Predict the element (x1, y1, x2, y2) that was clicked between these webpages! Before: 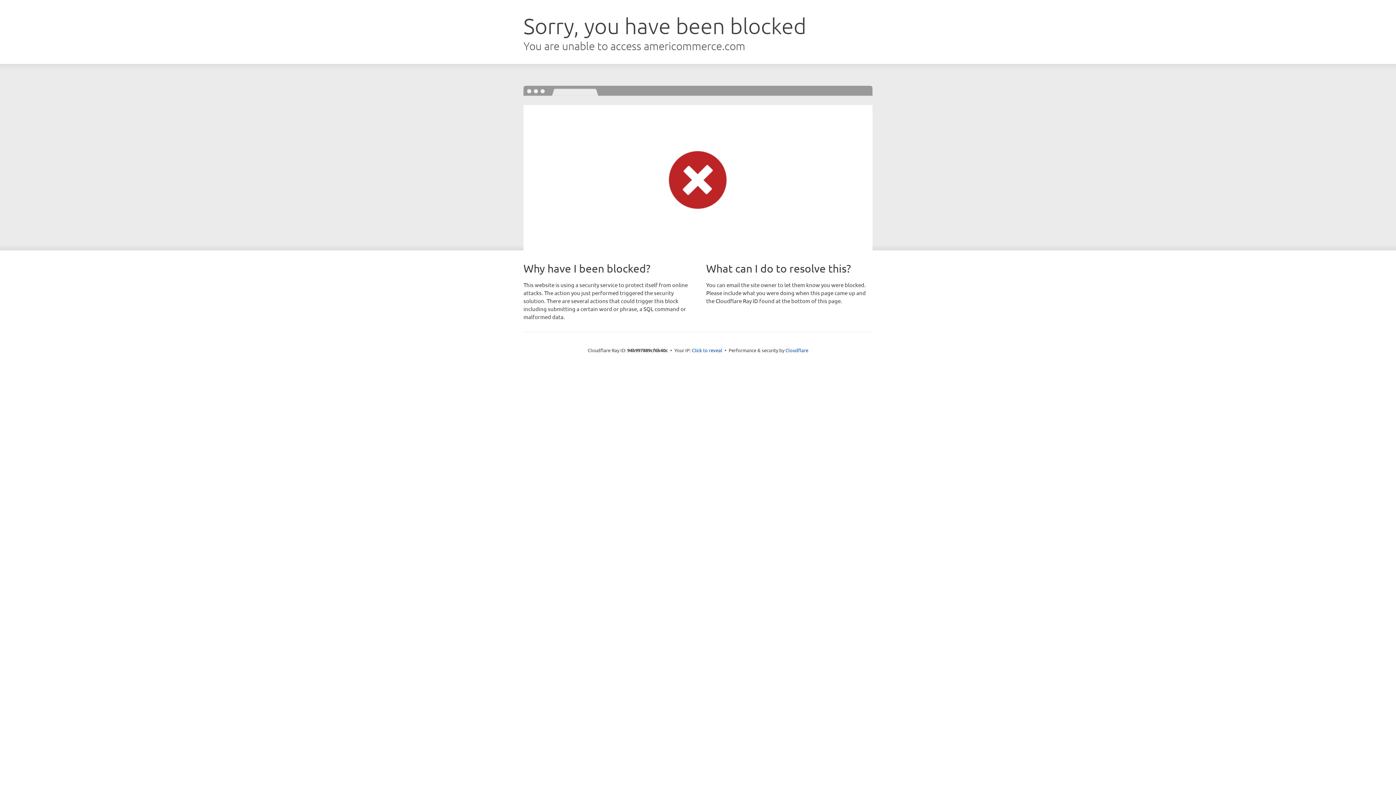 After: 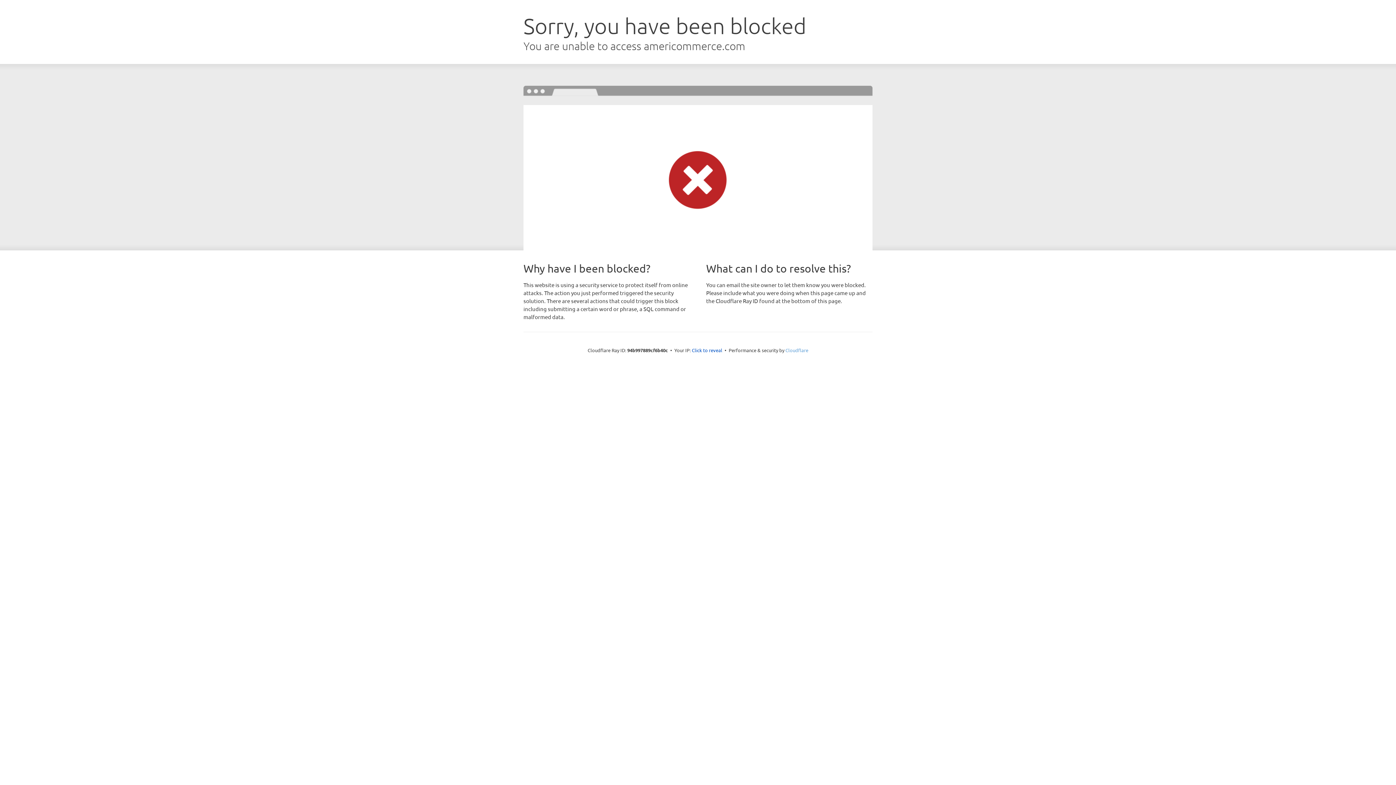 Action: bbox: (785, 347, 808, 353) label: Cloudflare